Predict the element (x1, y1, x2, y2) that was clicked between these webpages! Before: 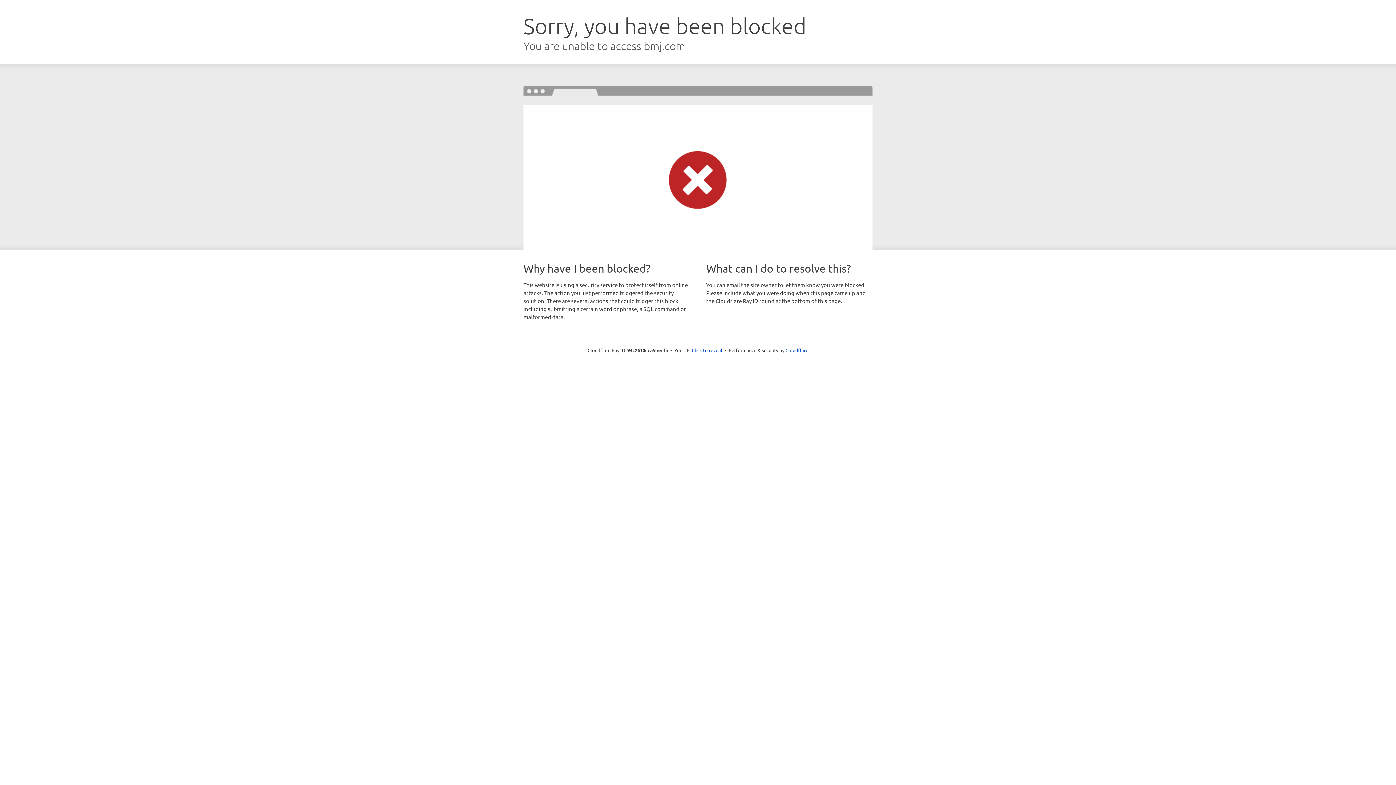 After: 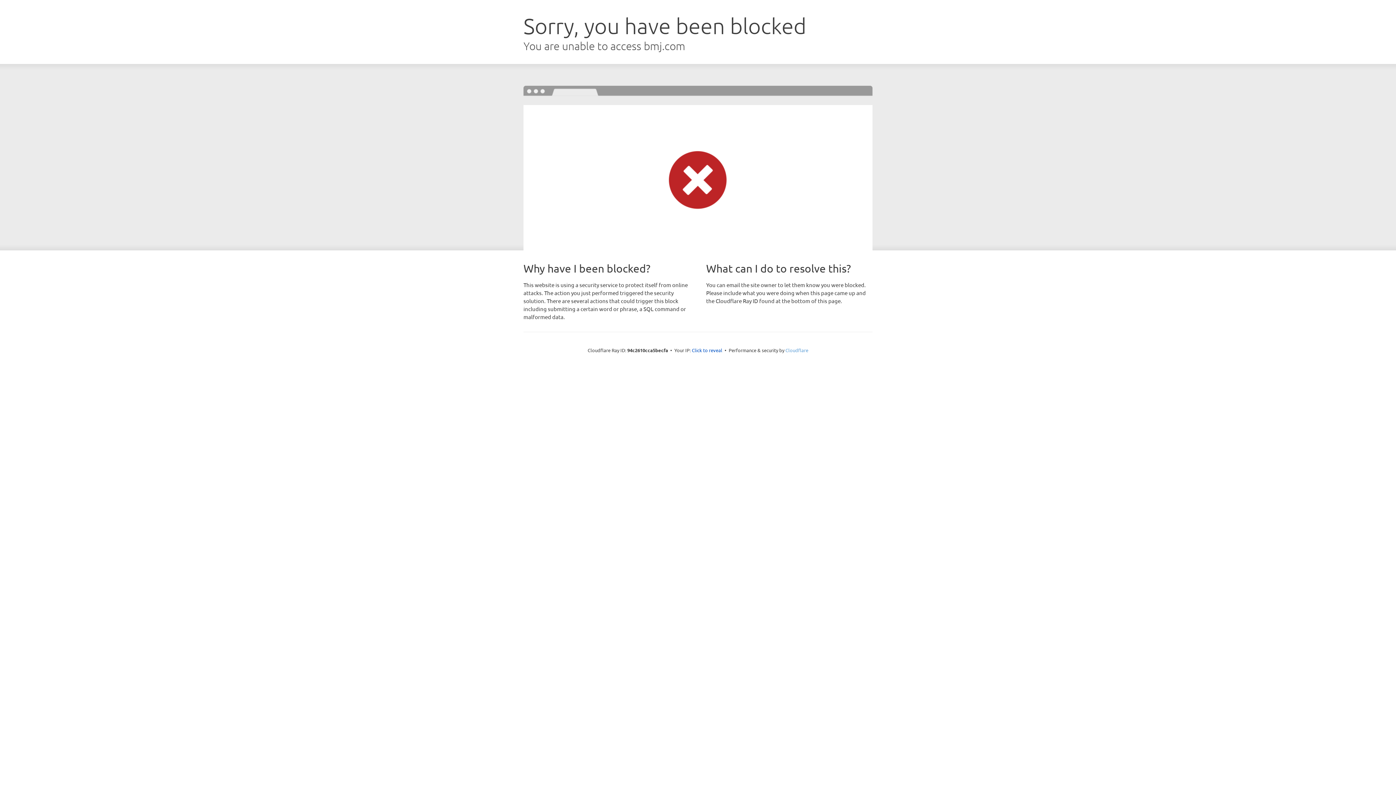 Action: label: Cloudflare bbox: (785, 347, 808, 353)